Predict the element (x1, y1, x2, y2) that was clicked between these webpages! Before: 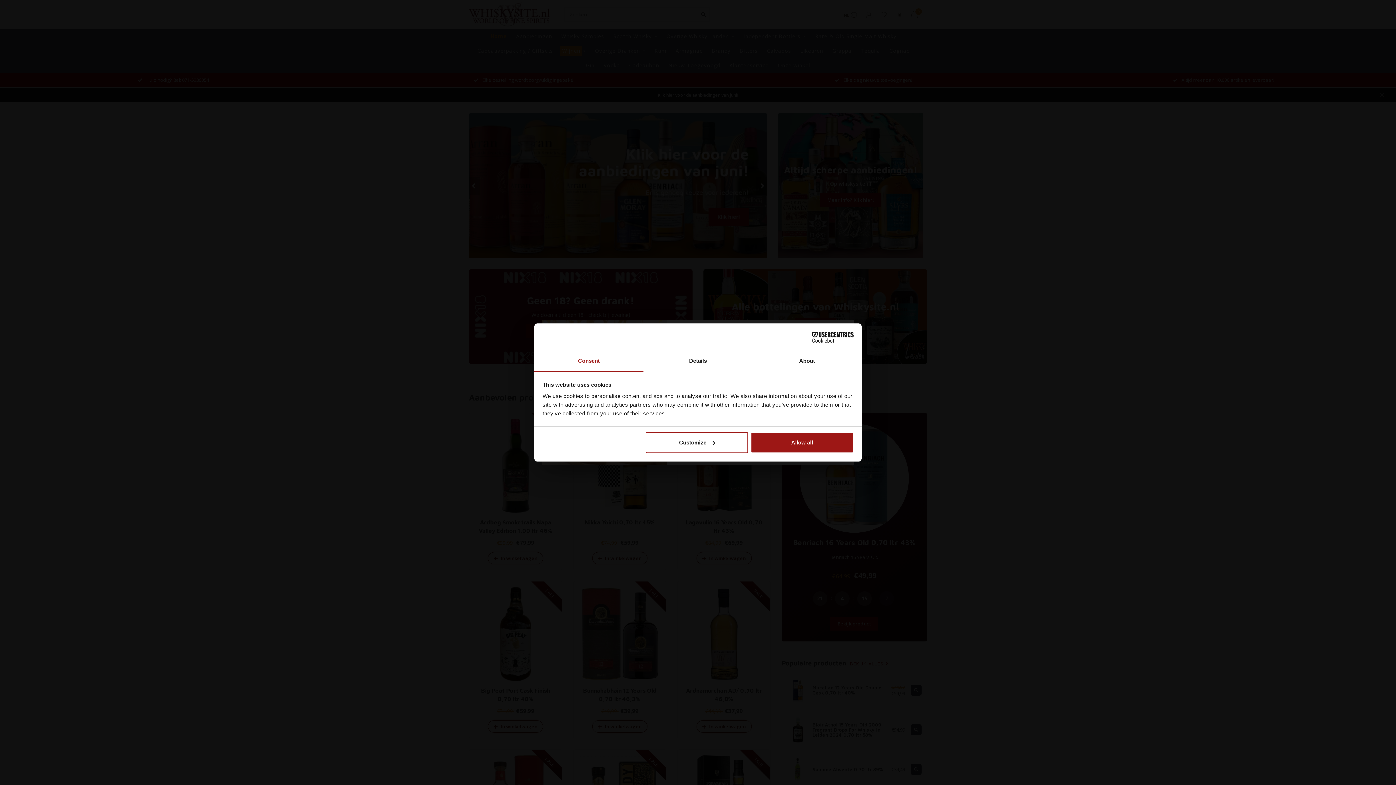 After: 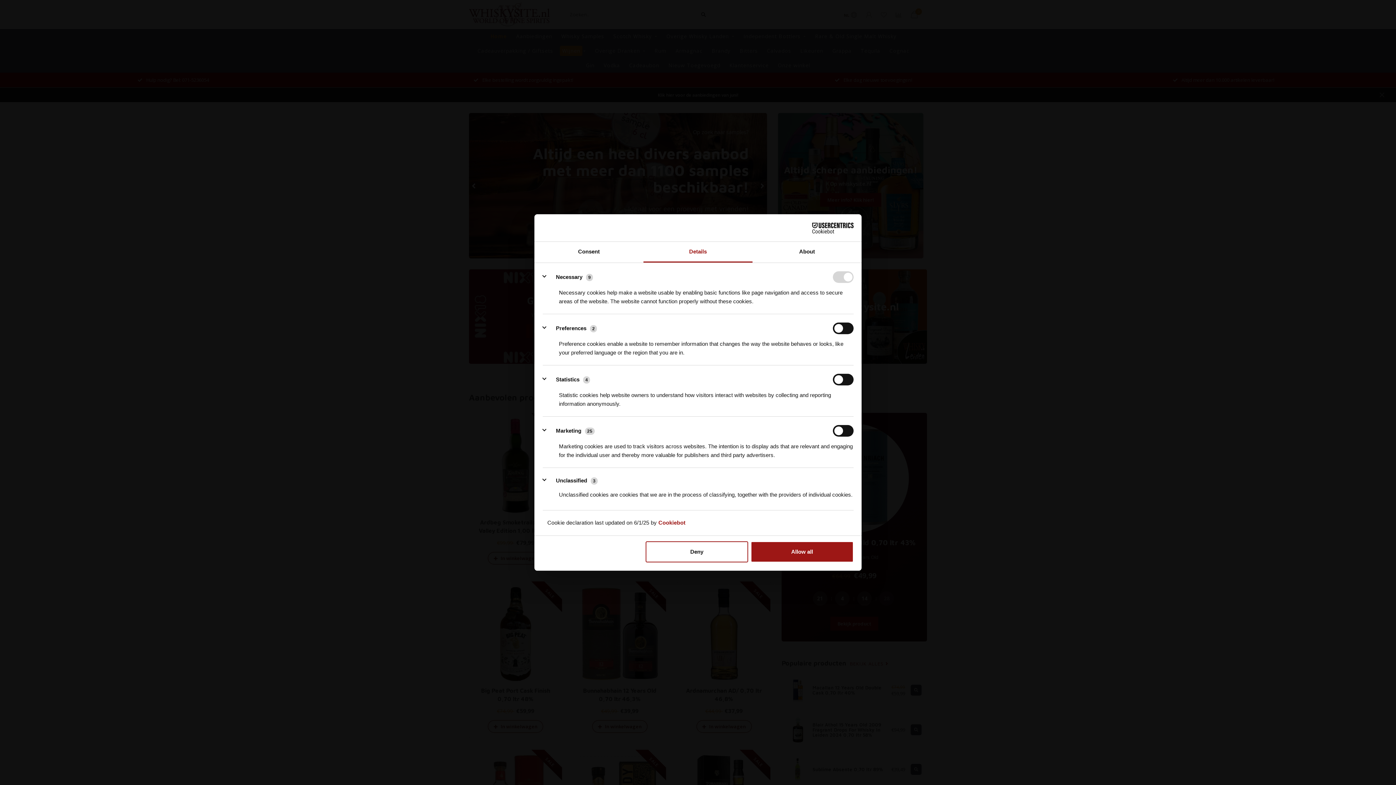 Action: label: Details bbox: (643, 351, 752, 372)